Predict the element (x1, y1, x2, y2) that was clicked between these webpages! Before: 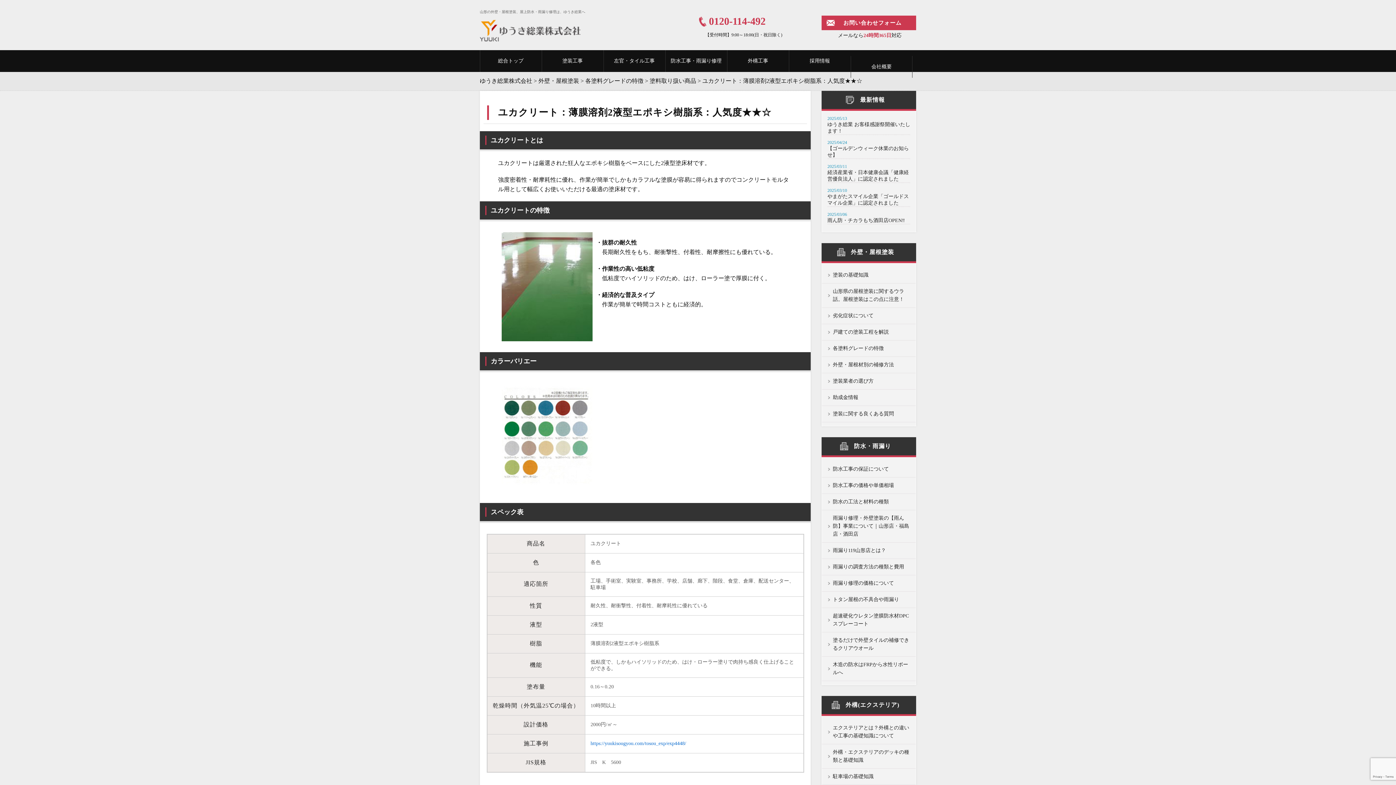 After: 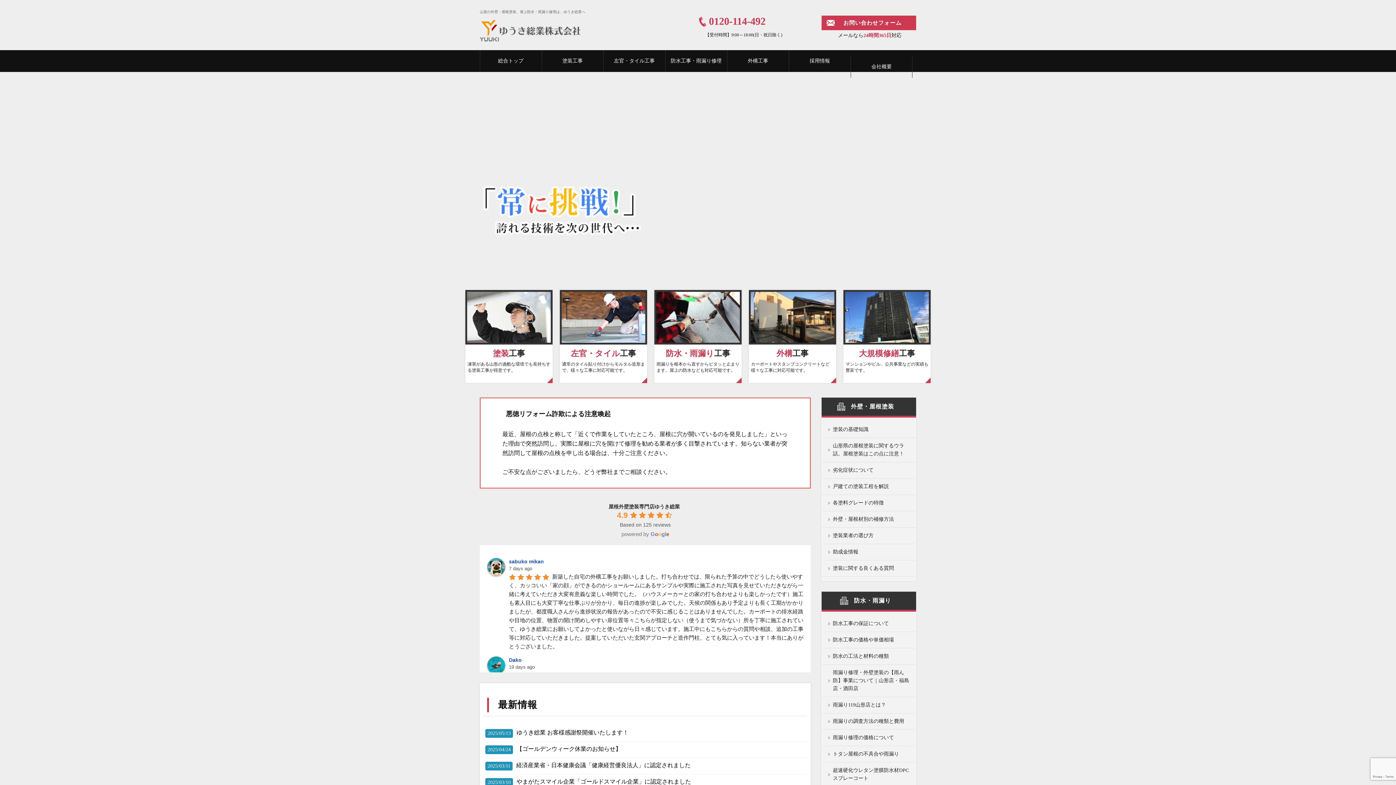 Action: label: ゆうき総業株式会社 bbox: (480, 77, 532, 84)